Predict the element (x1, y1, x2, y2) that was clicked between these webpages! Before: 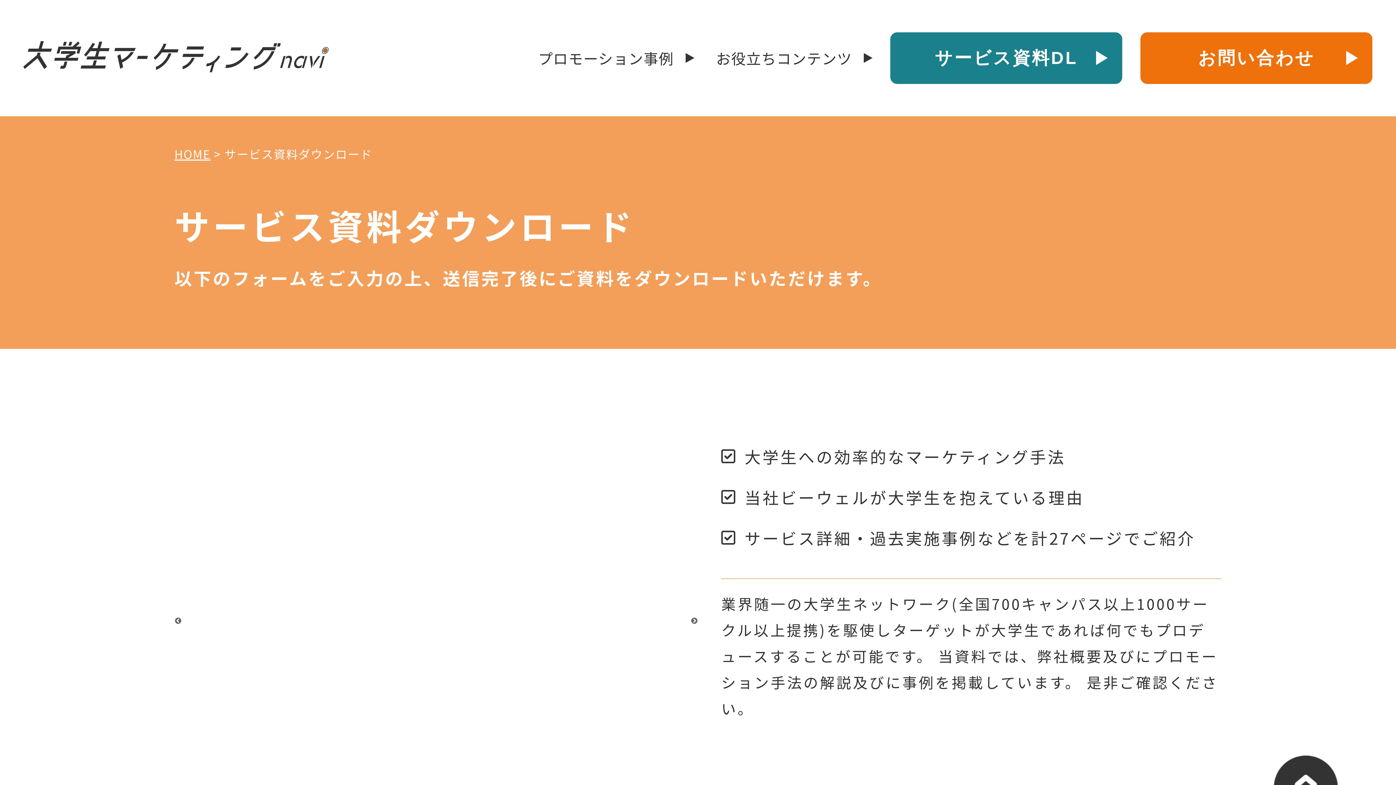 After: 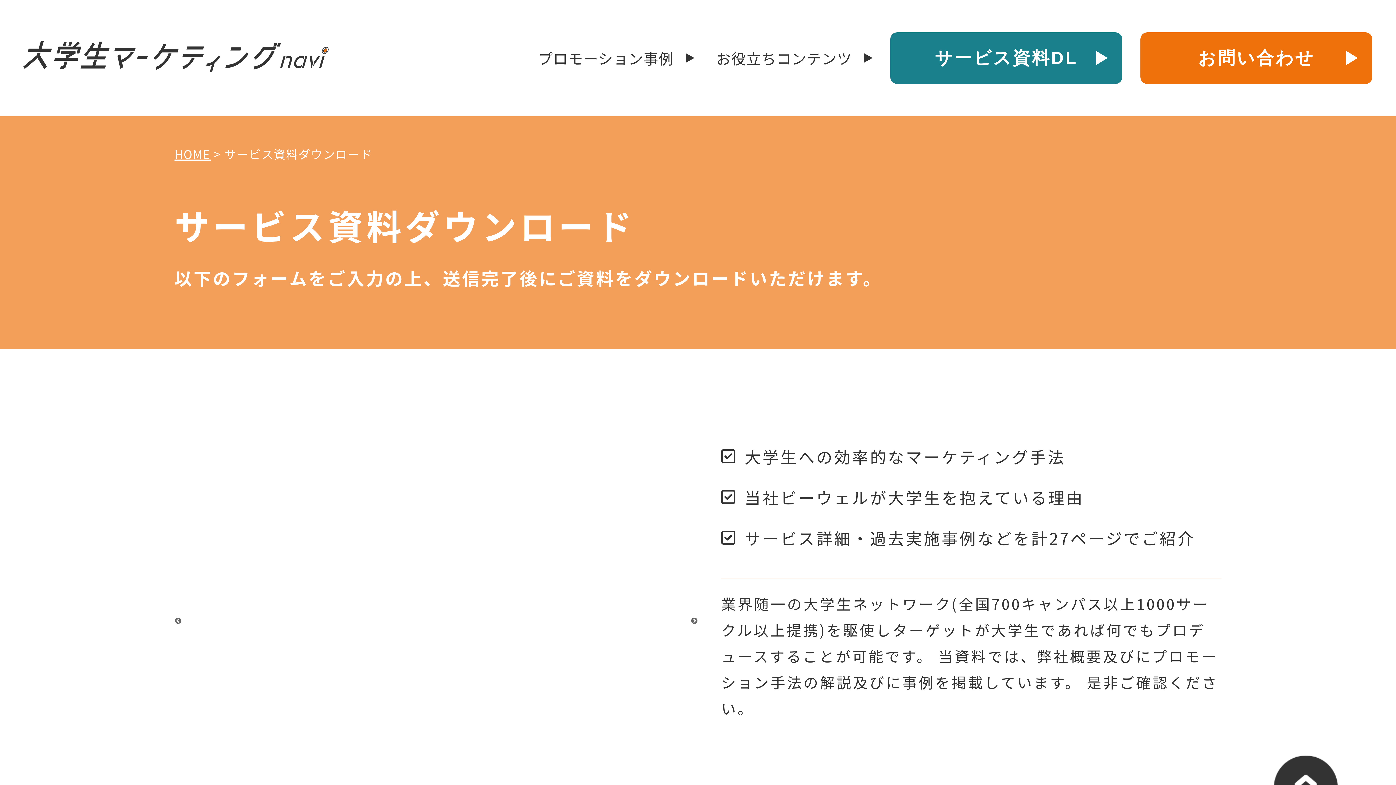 Action: bbox: (890, 32, 1122, 83) label: サービス資料DL